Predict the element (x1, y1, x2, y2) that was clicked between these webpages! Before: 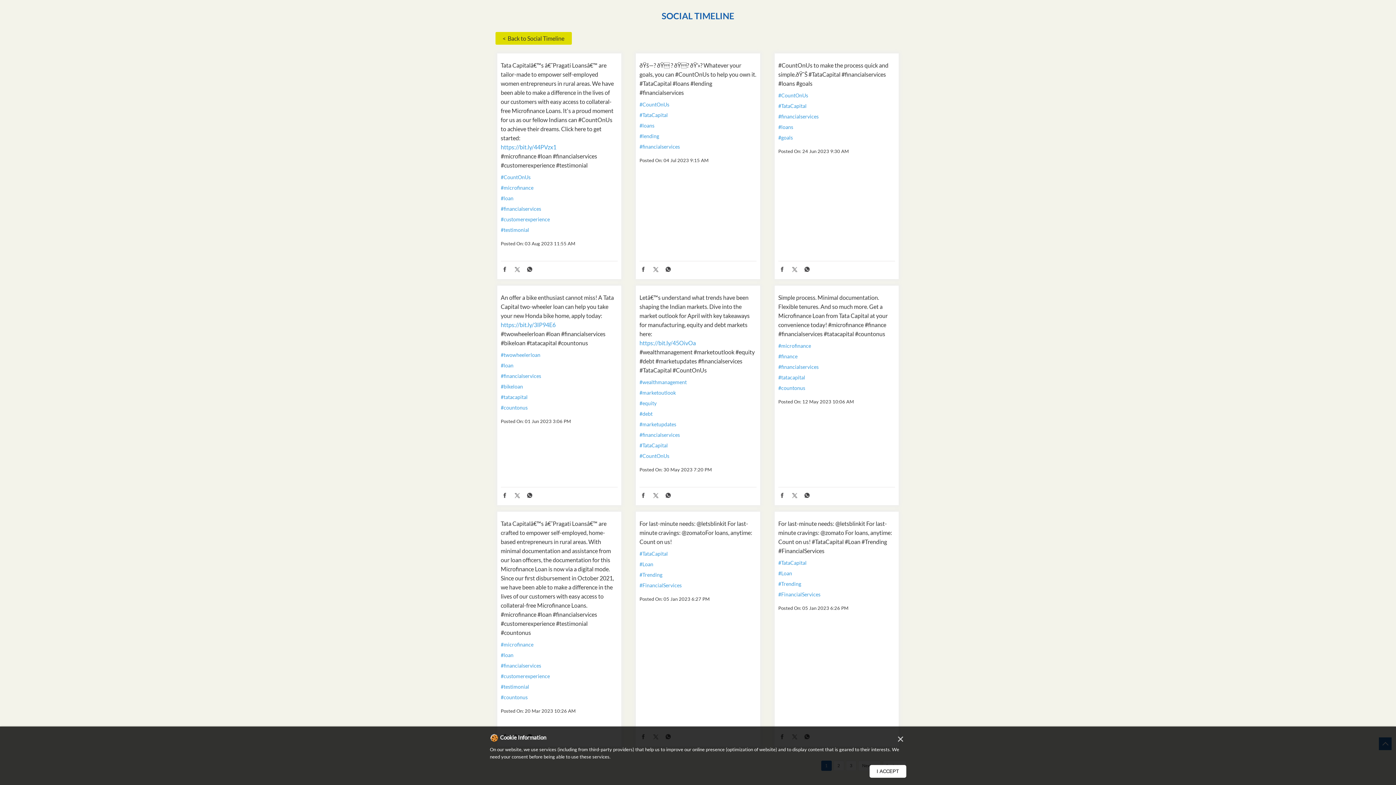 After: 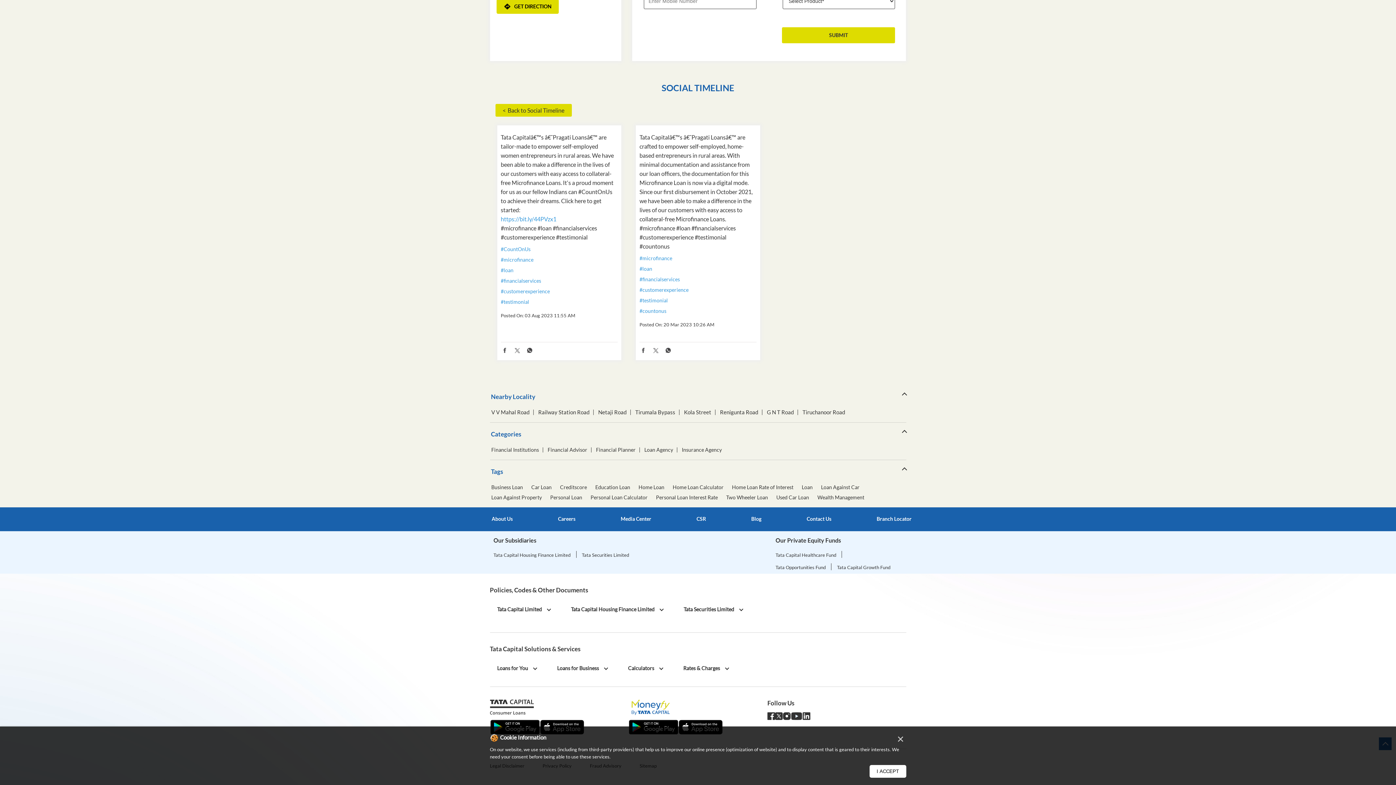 Action: bbox: (500, 673, 617, 679) label: #customerexperience